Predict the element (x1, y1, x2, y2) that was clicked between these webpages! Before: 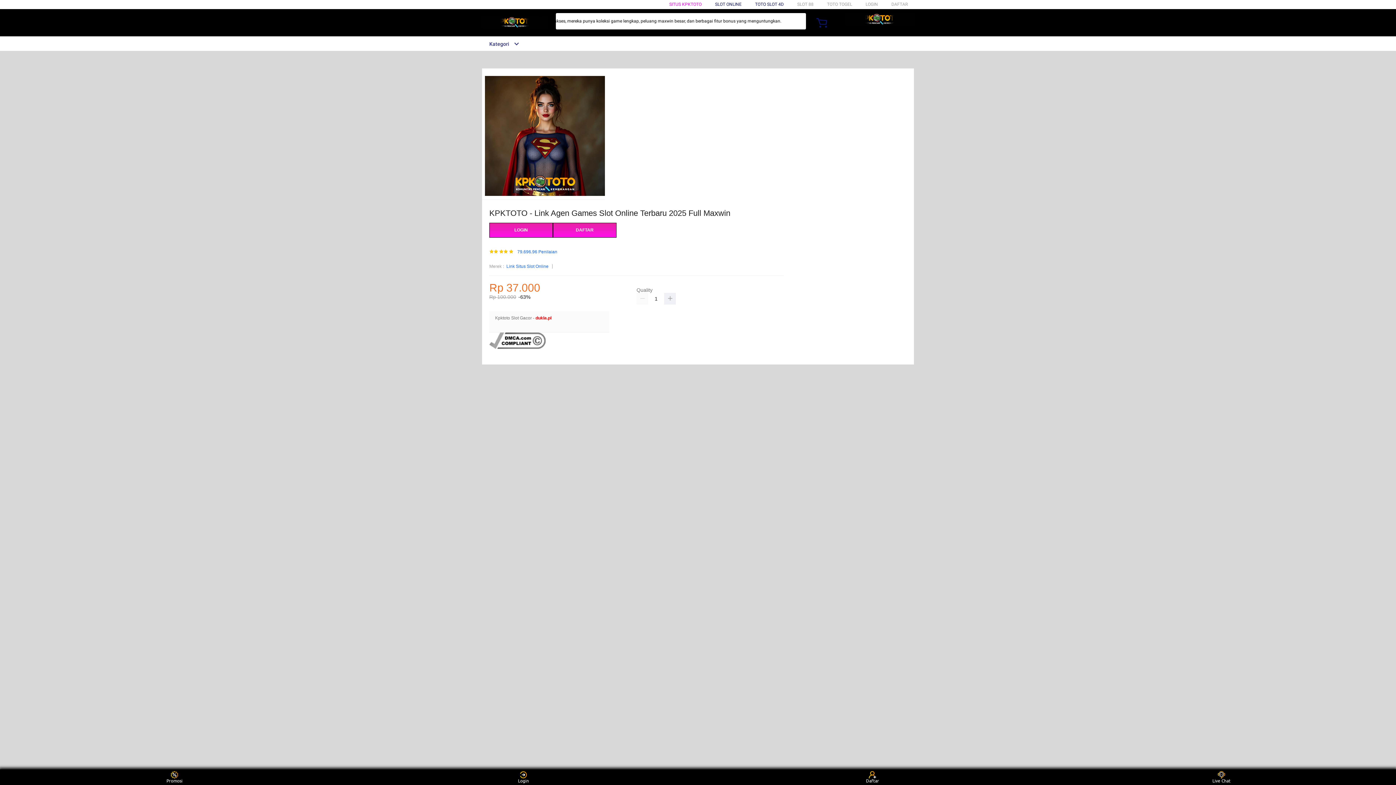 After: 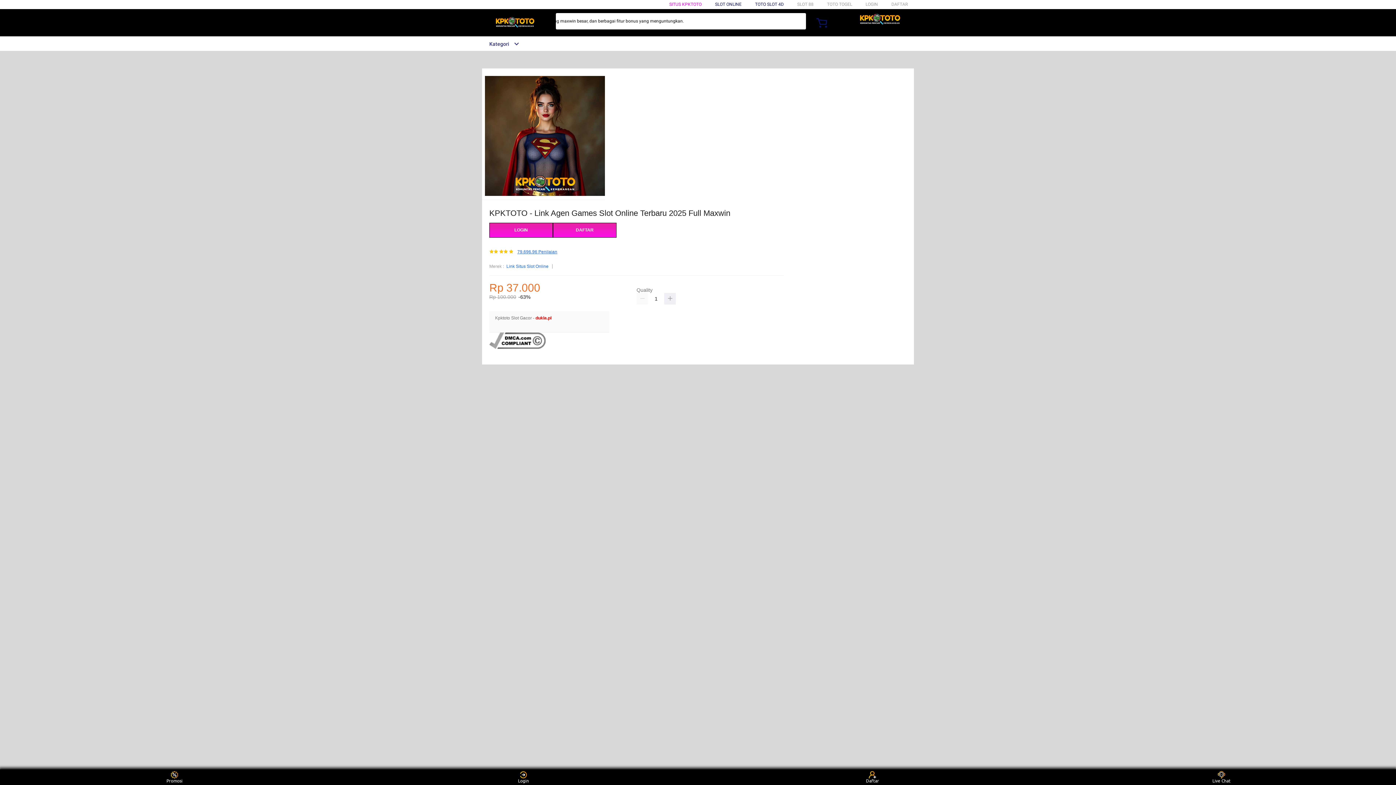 Action: label: 79.696.96 Penilaian bbox: (517, 249, 557, 254)